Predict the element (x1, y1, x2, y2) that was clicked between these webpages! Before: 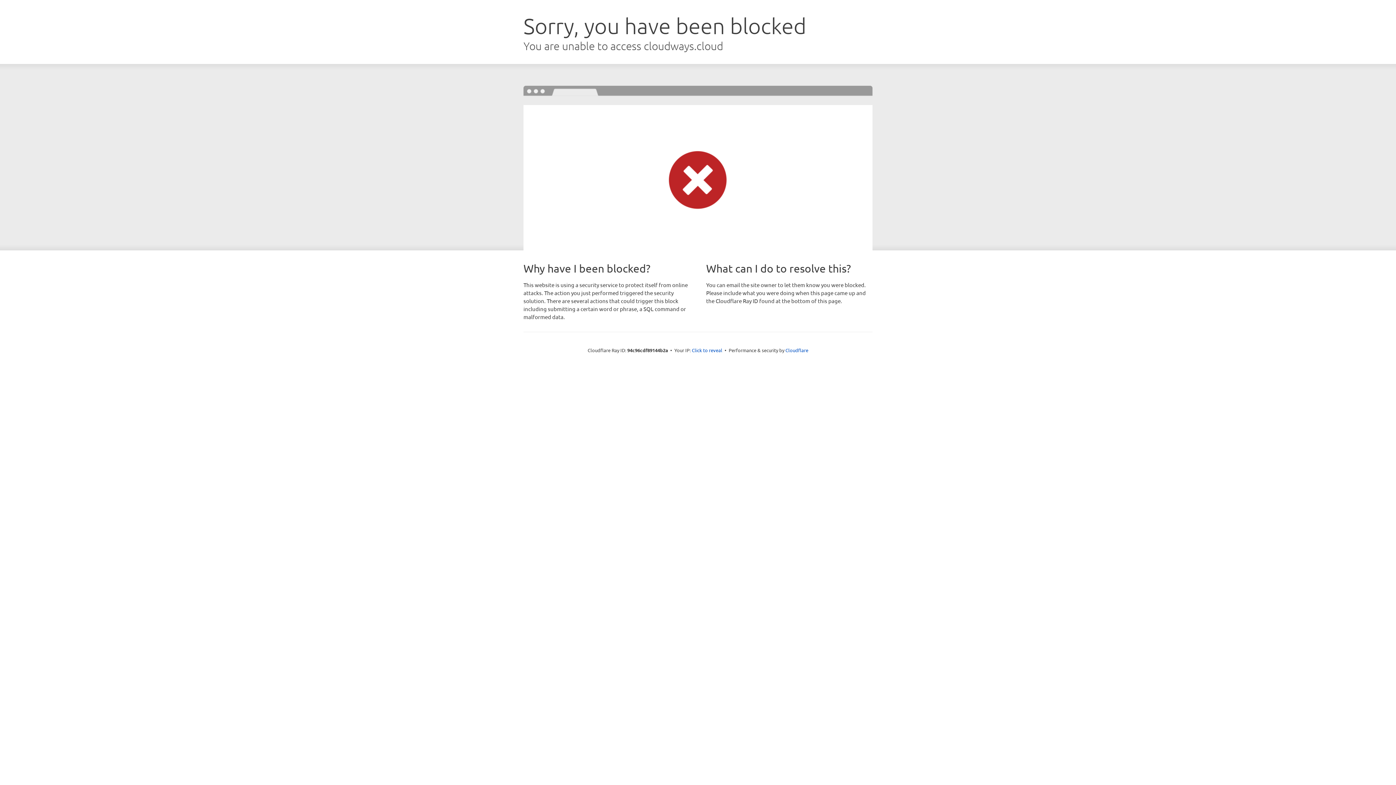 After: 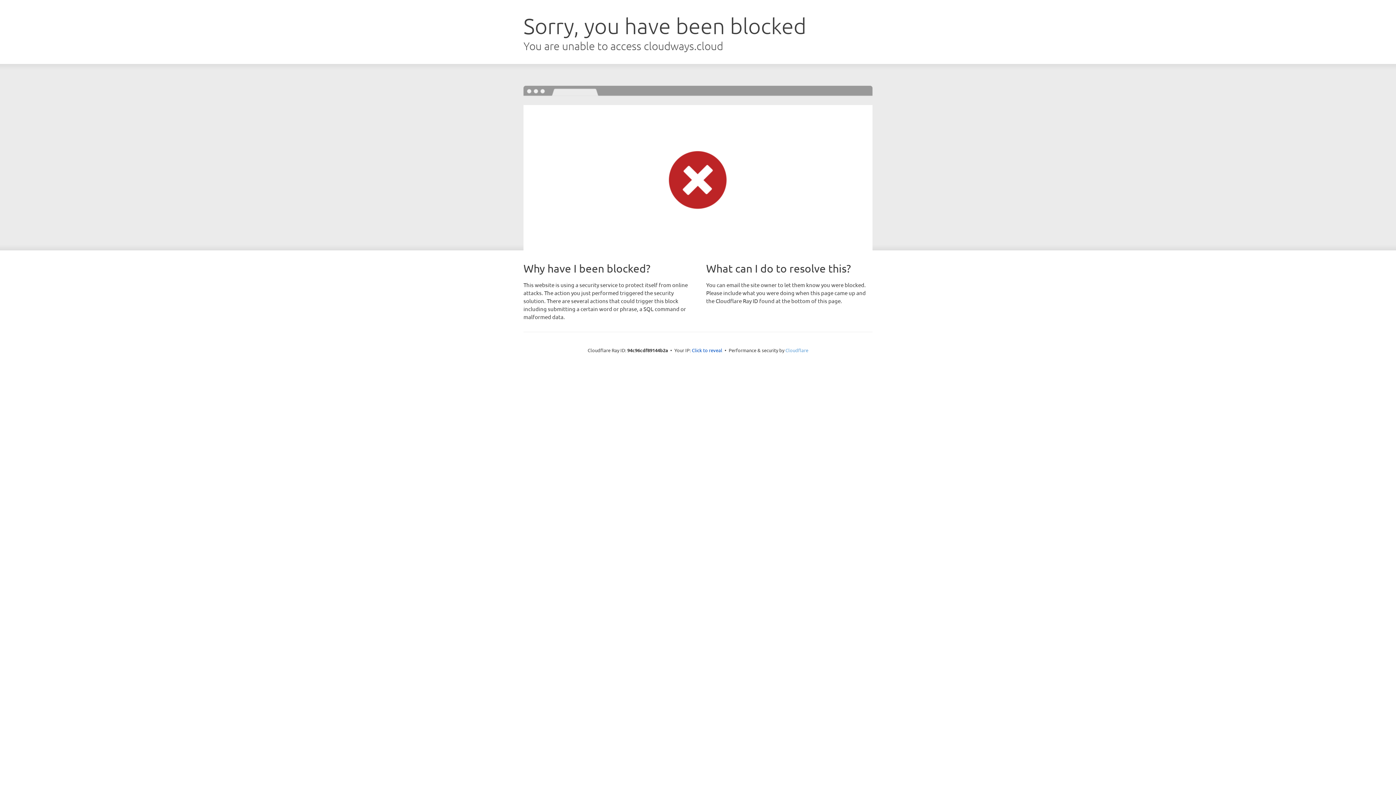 Action: bbox: (785, 347, 808, 353) label: Cloudflare